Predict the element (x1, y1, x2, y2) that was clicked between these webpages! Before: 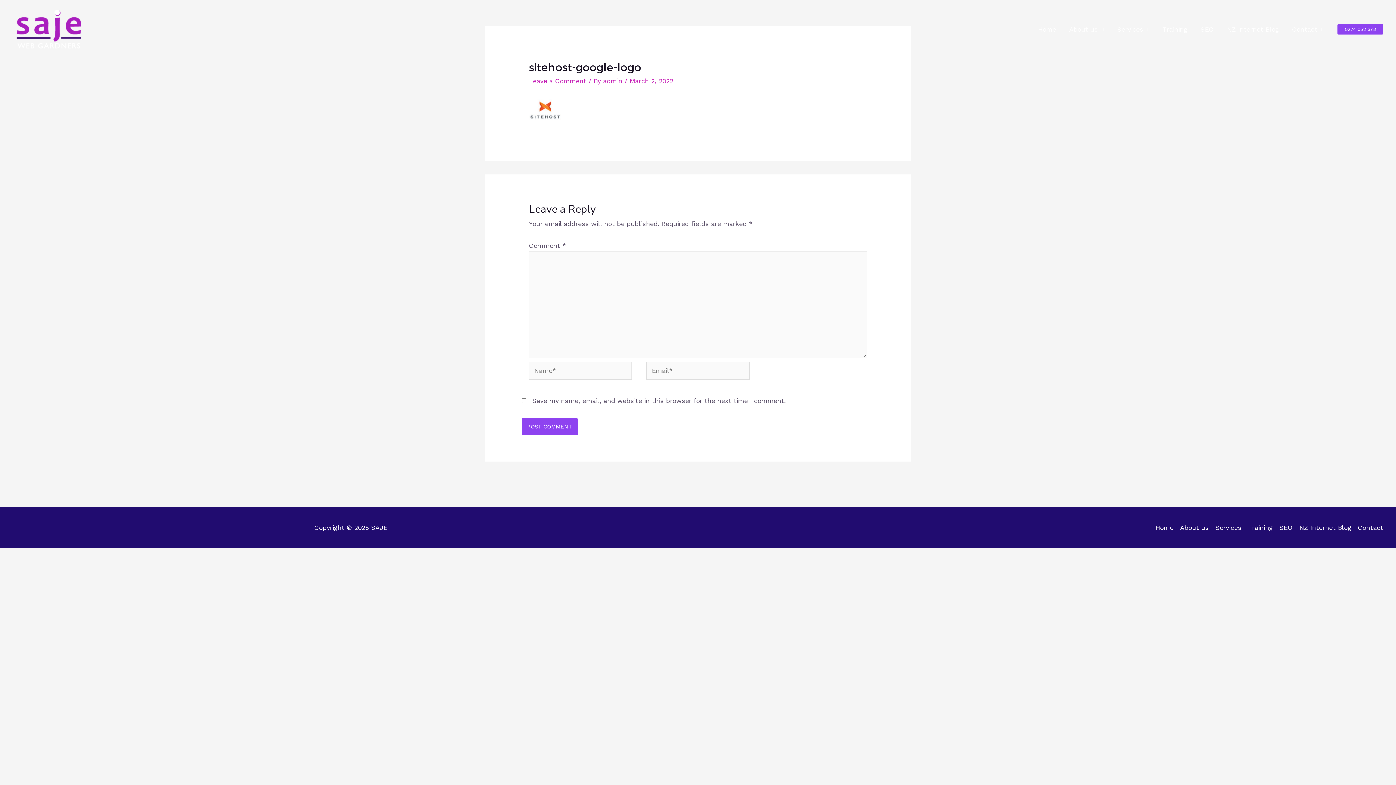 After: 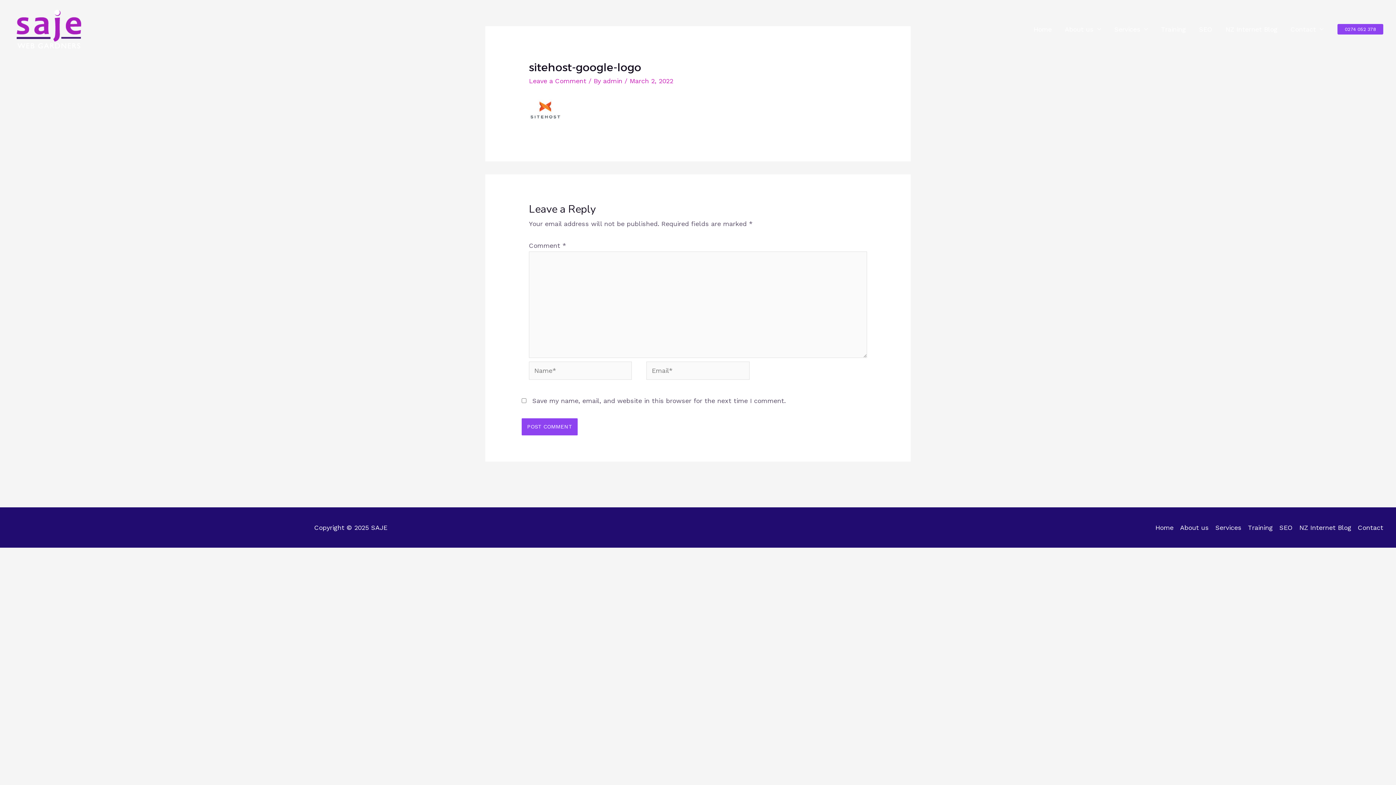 Action: label: Leave a Comment bbox: (529, 77, 586, 84)